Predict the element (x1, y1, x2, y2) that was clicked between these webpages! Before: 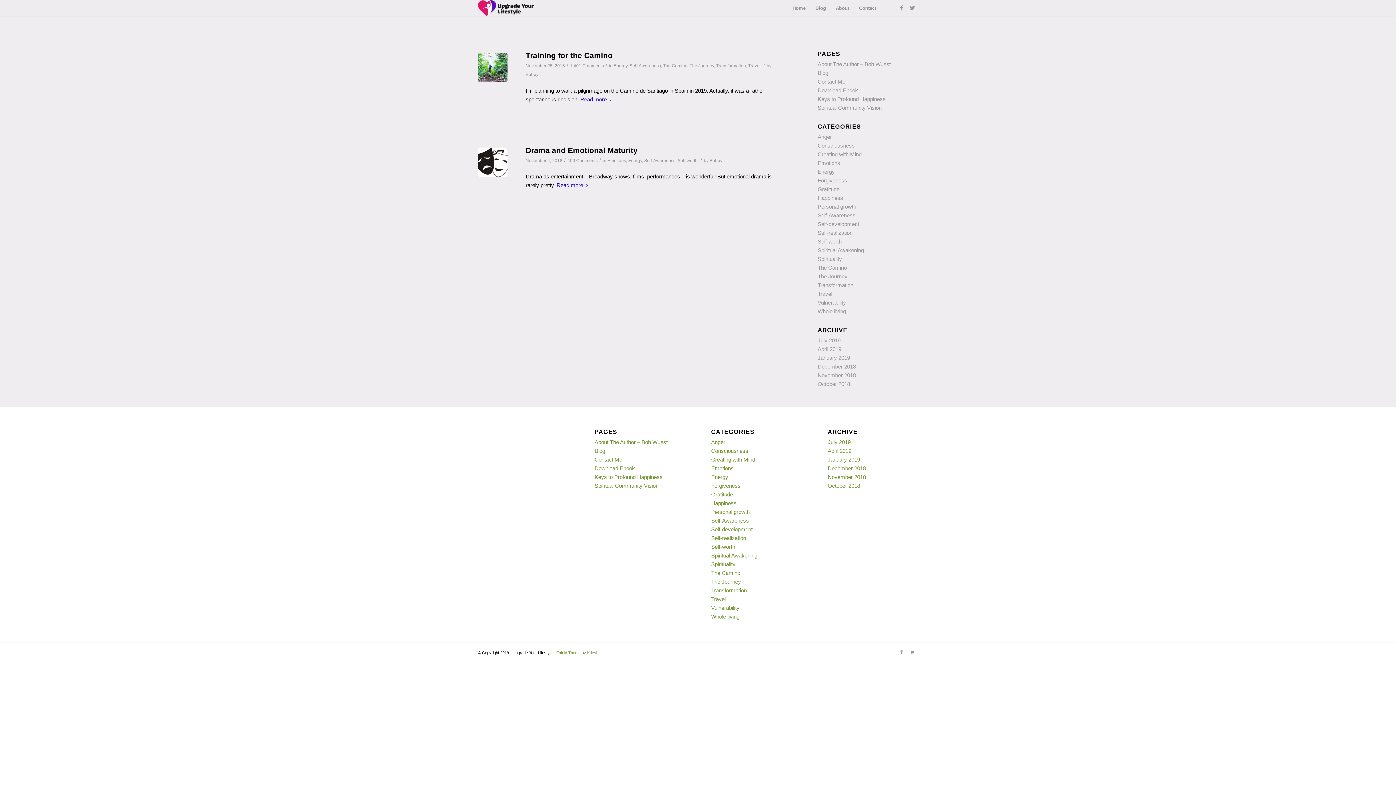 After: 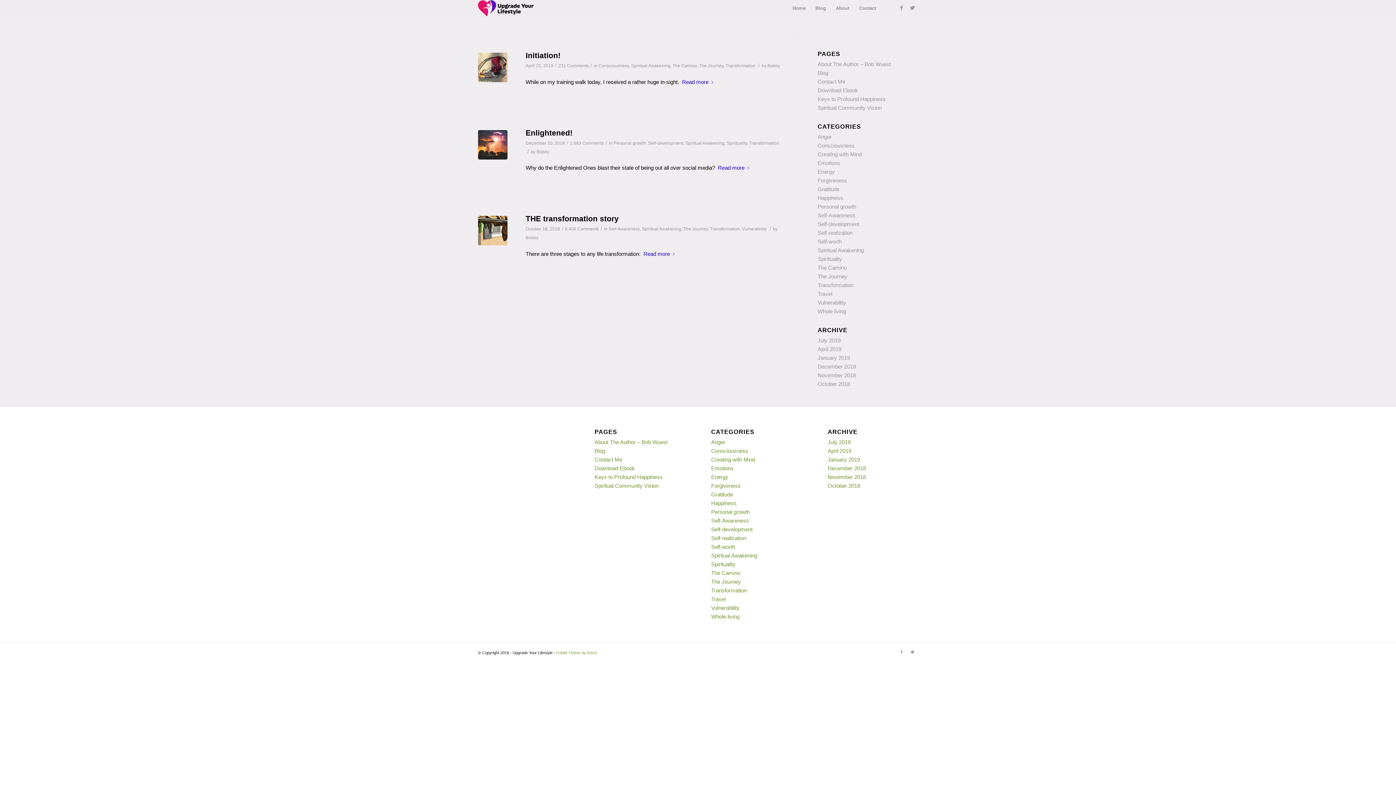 Action: label: Spiritual Awakening bbox: (817, 247, 864, 253)